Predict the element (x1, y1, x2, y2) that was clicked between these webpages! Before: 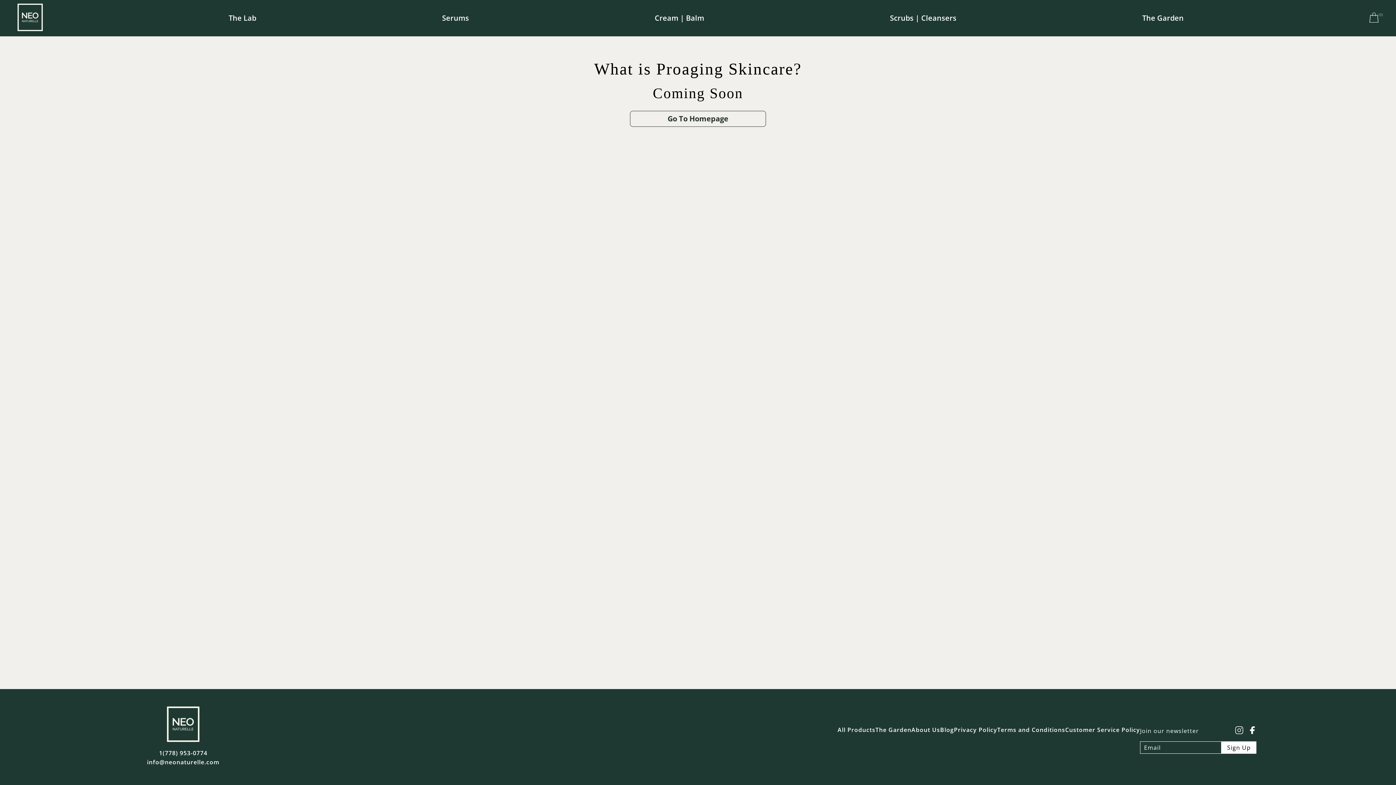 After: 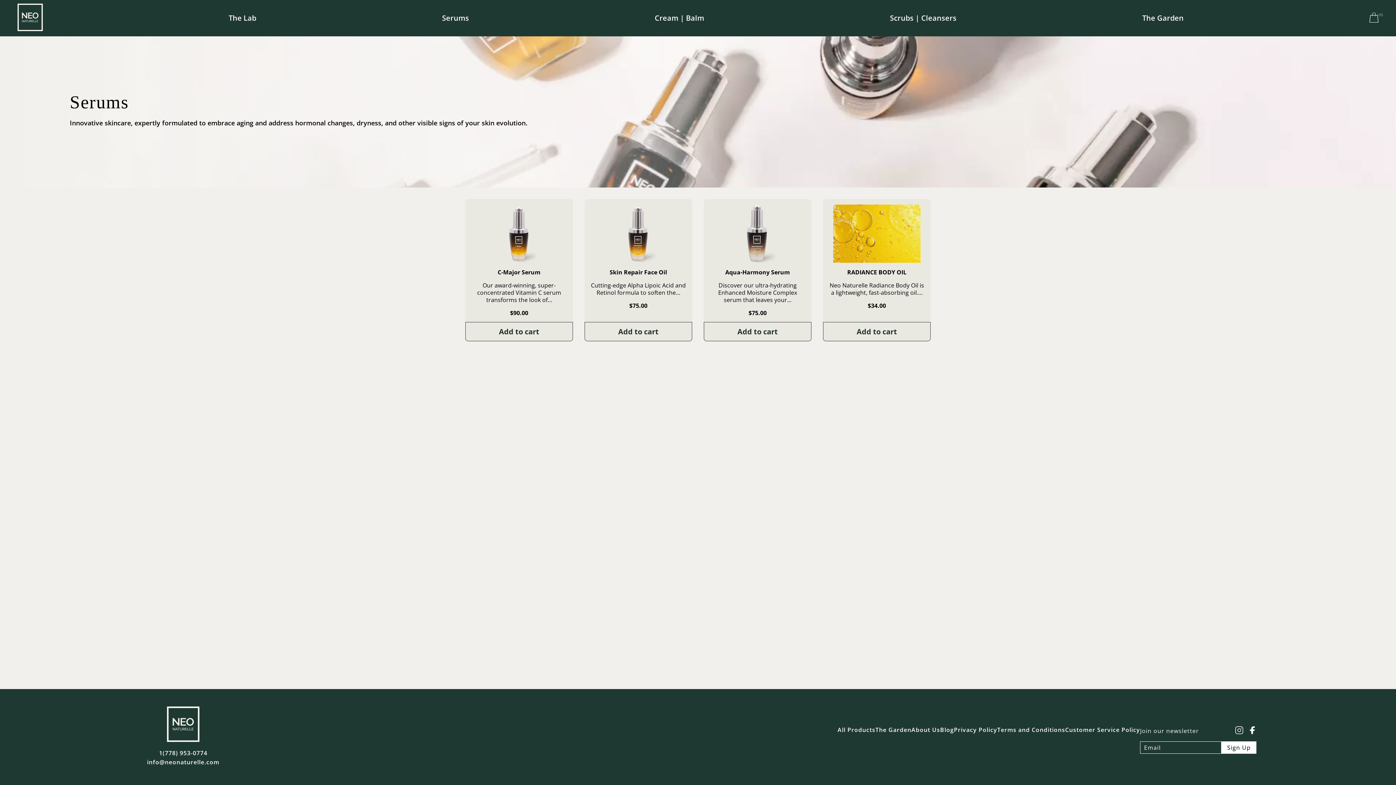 Action: label: Serums bbox: (442, 13, 469, 22)